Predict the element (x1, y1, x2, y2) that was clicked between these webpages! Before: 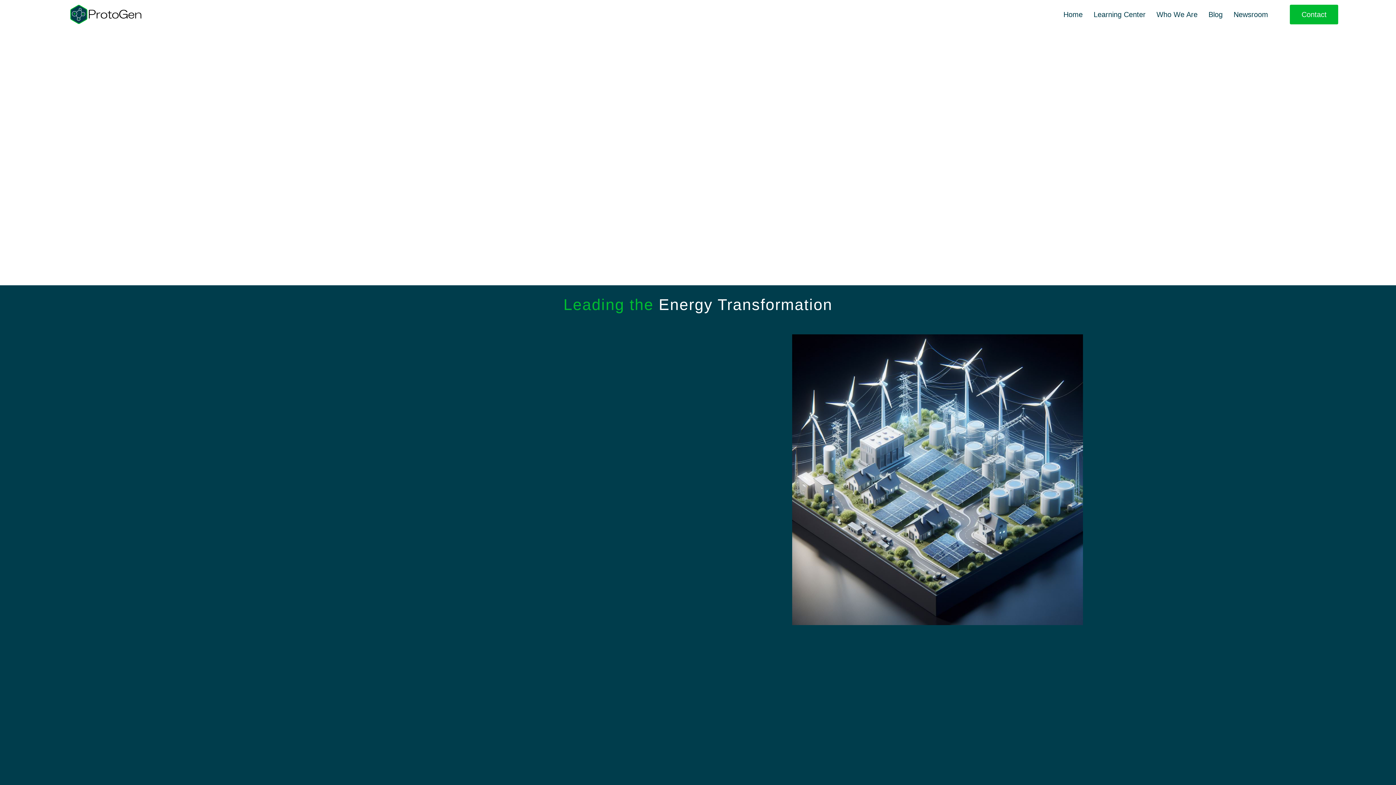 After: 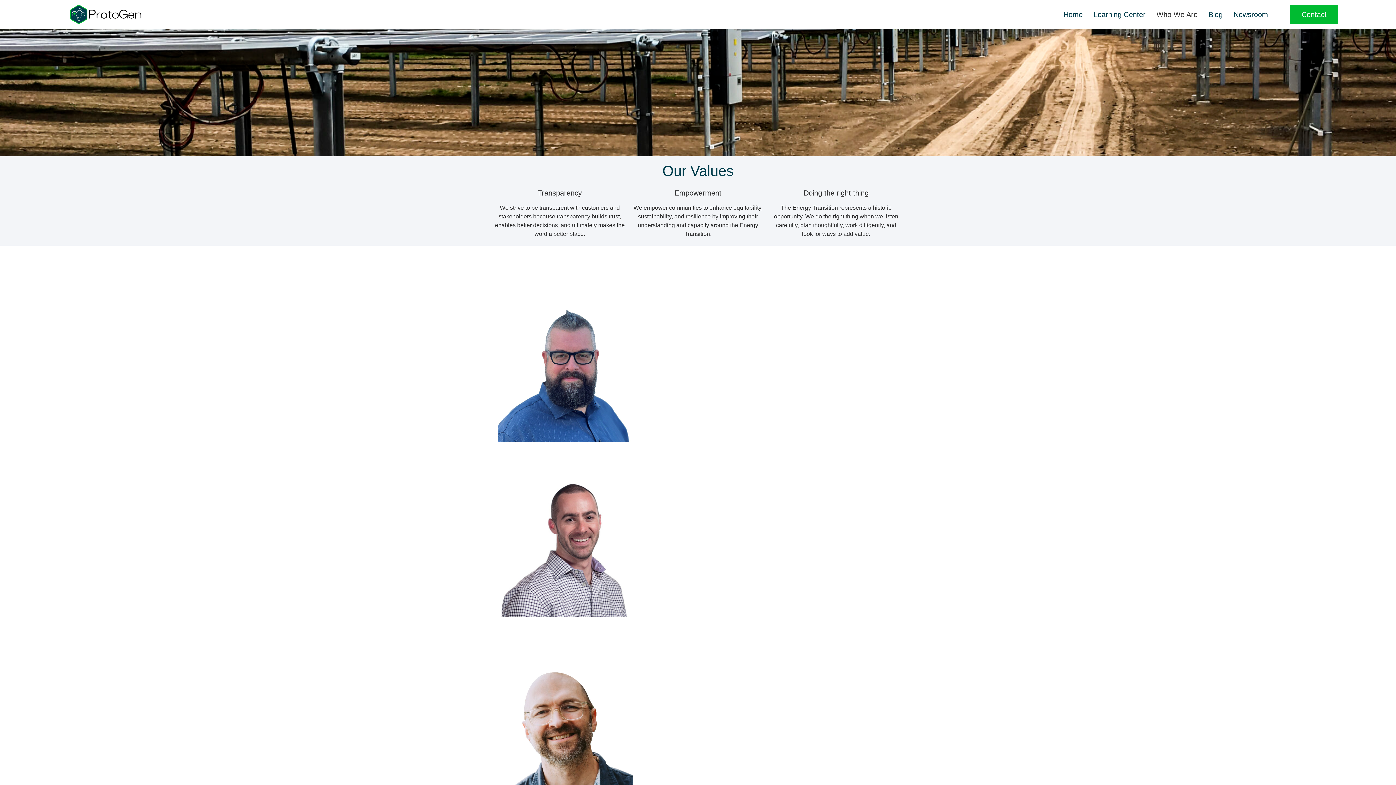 Action: bbox: (1156, 9, 1197, 20) label: Who We Are